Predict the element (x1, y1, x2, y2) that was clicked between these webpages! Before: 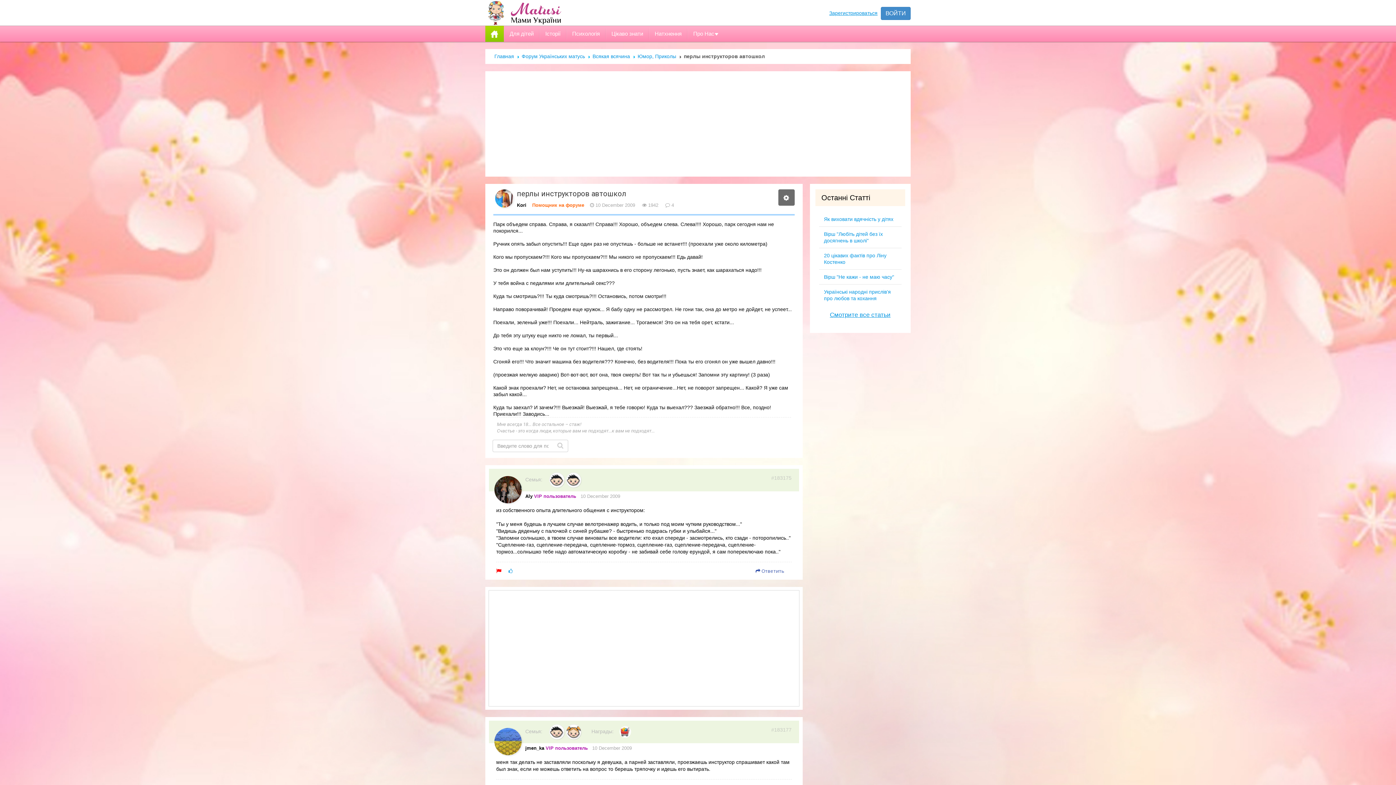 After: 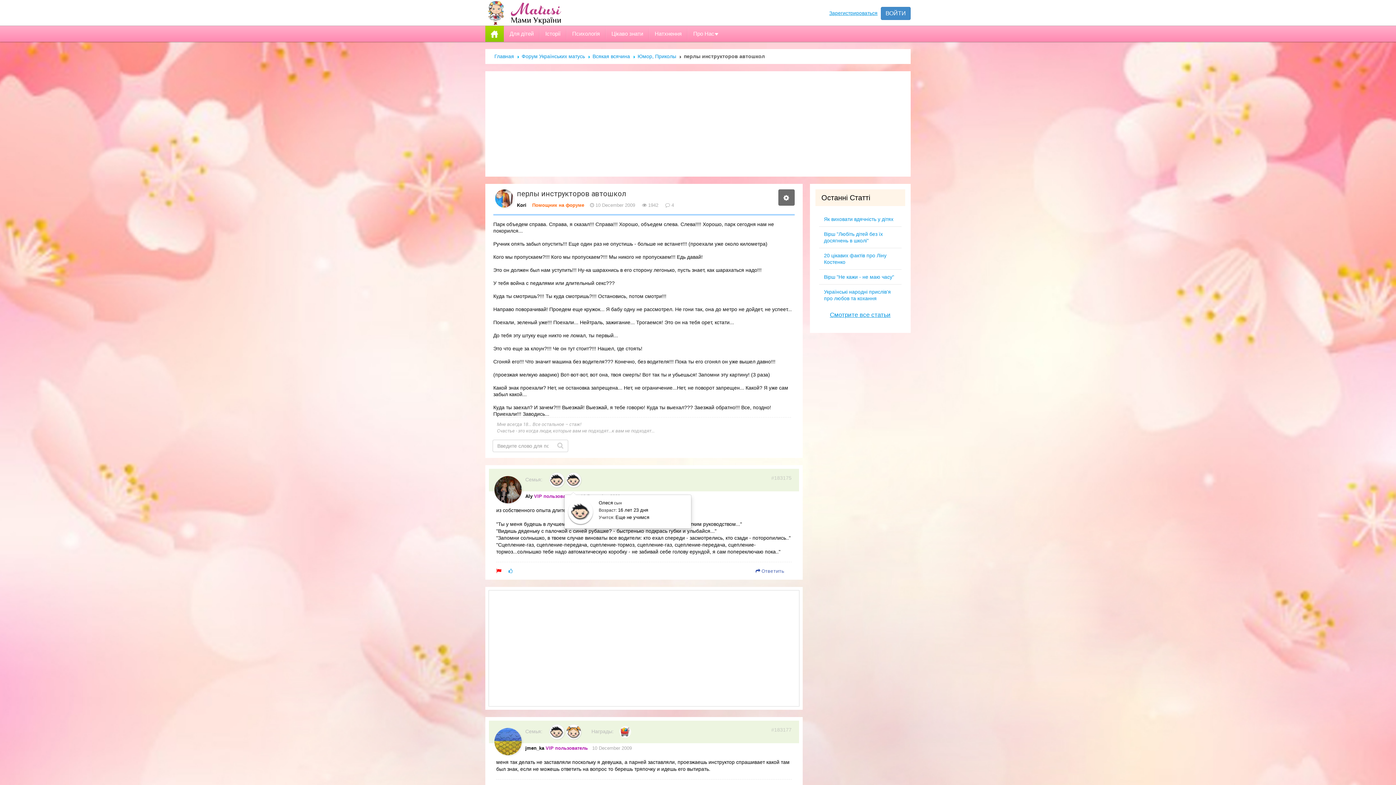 Action: bbox: (566, 476, 581, 482)